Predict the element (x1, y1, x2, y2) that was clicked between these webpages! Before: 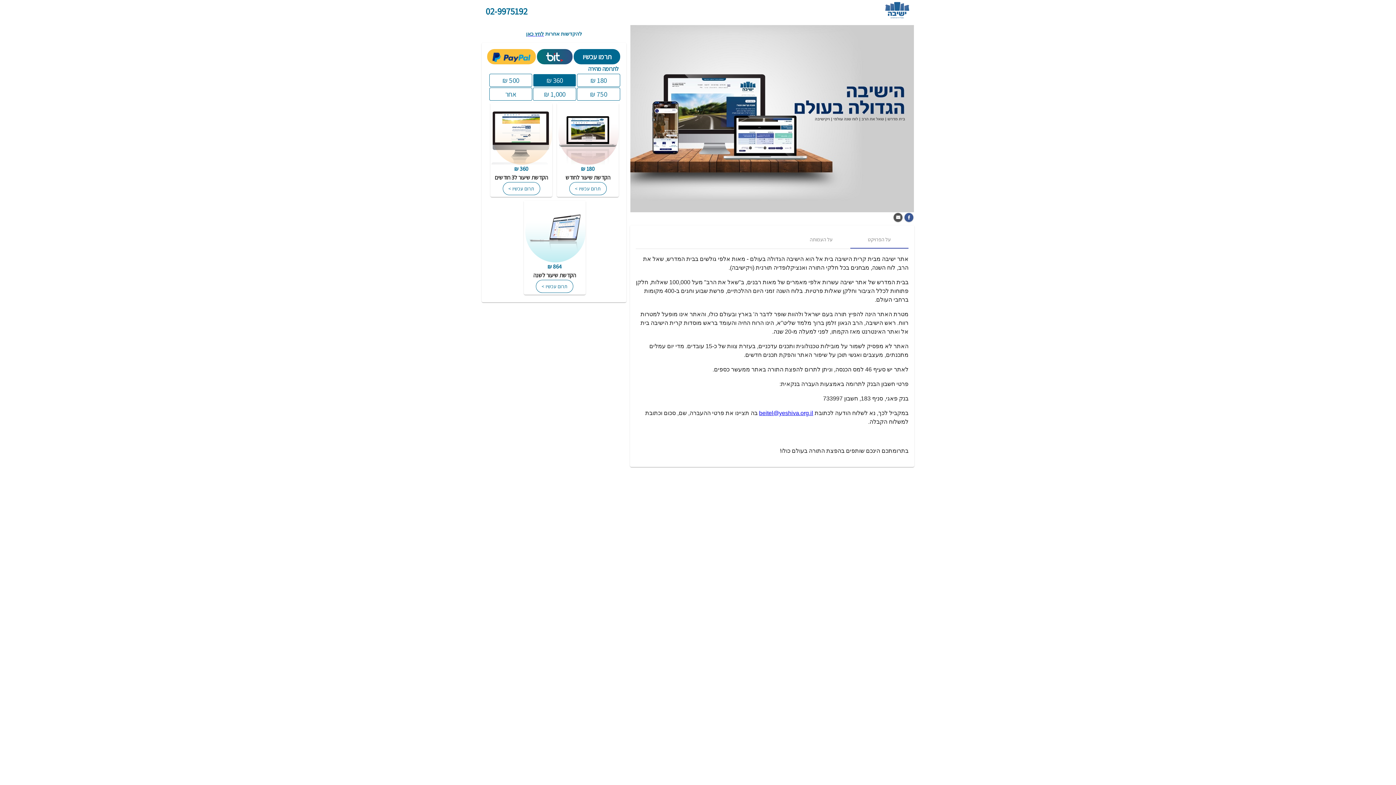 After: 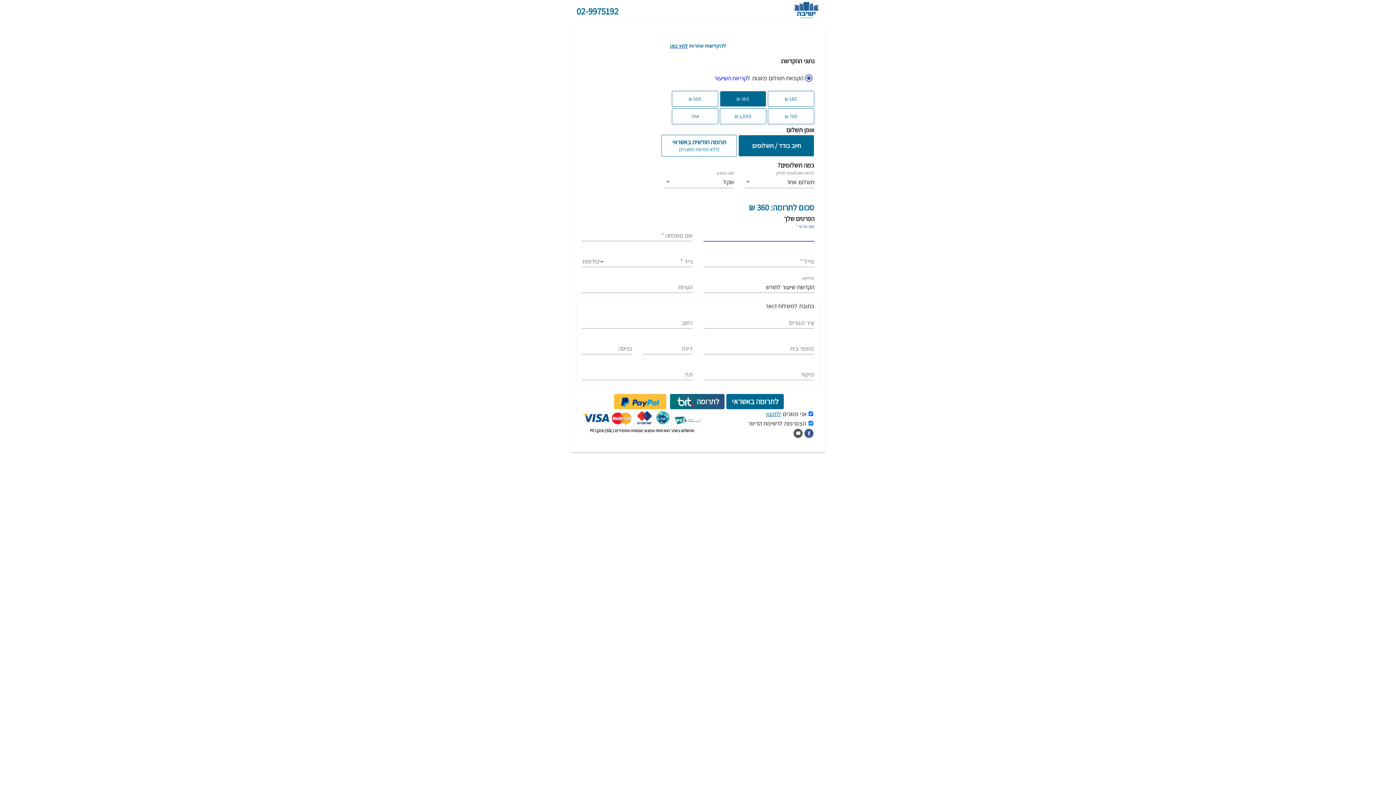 Action: bbox: (487, 49, 535, 64)